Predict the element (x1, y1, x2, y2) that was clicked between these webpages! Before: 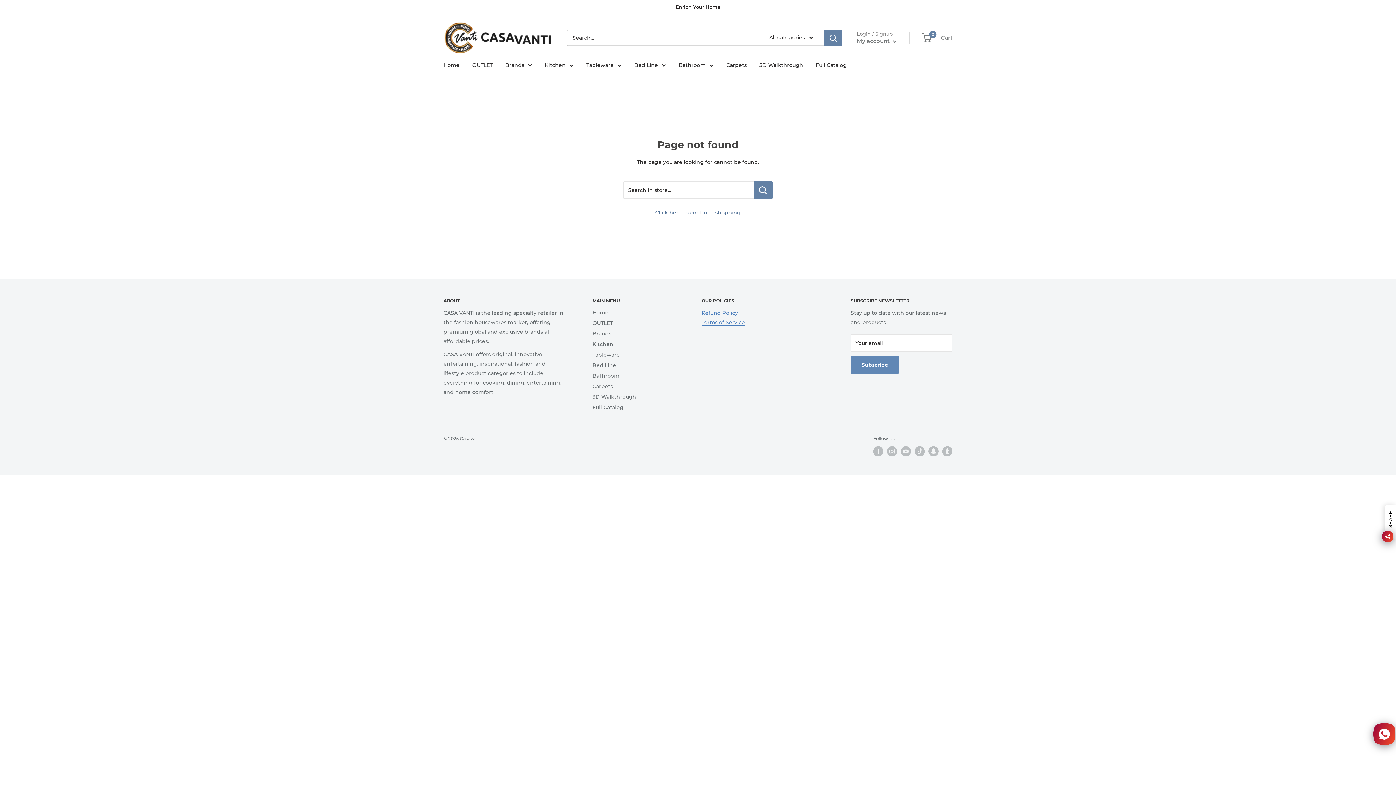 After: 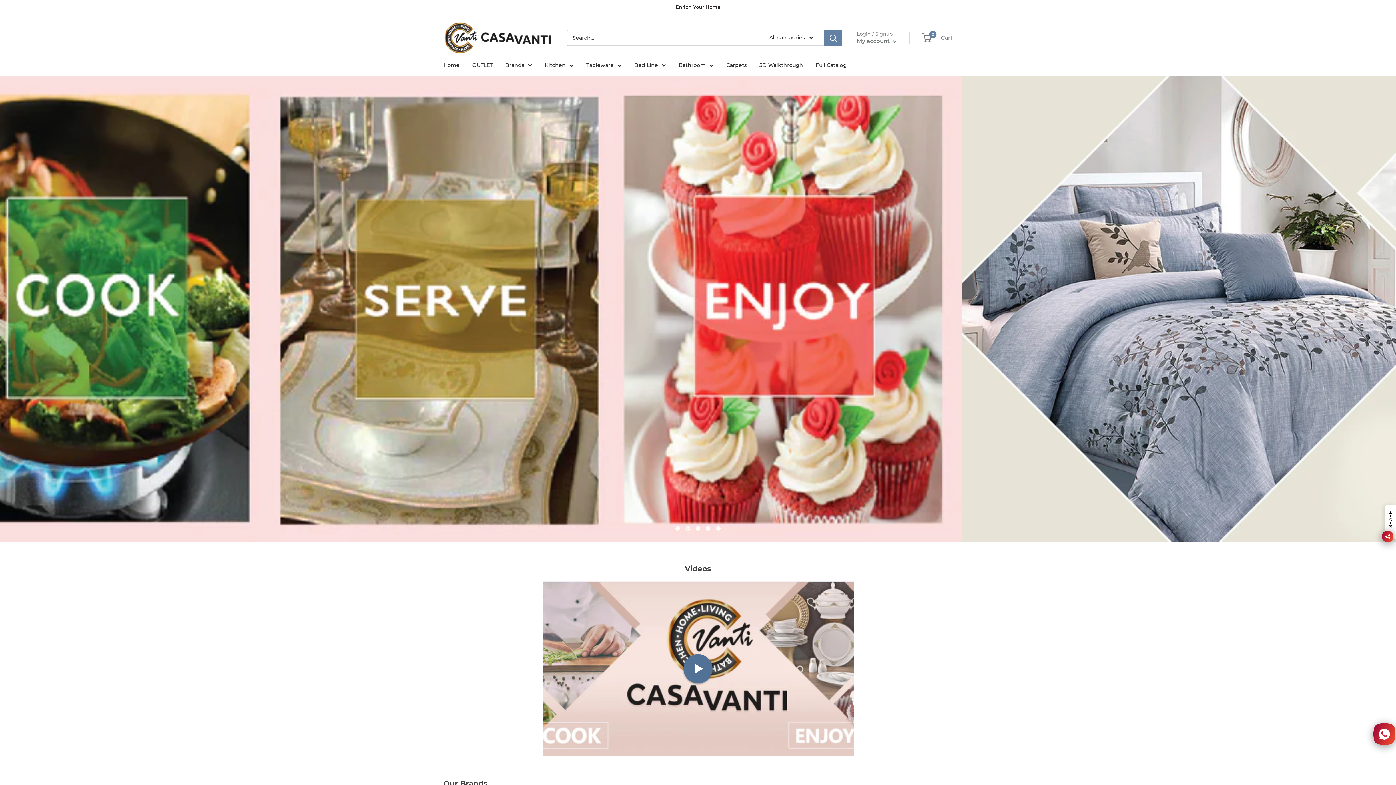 Action: label: Click here to continue shopping bbox: (655, 209, 740, 216)